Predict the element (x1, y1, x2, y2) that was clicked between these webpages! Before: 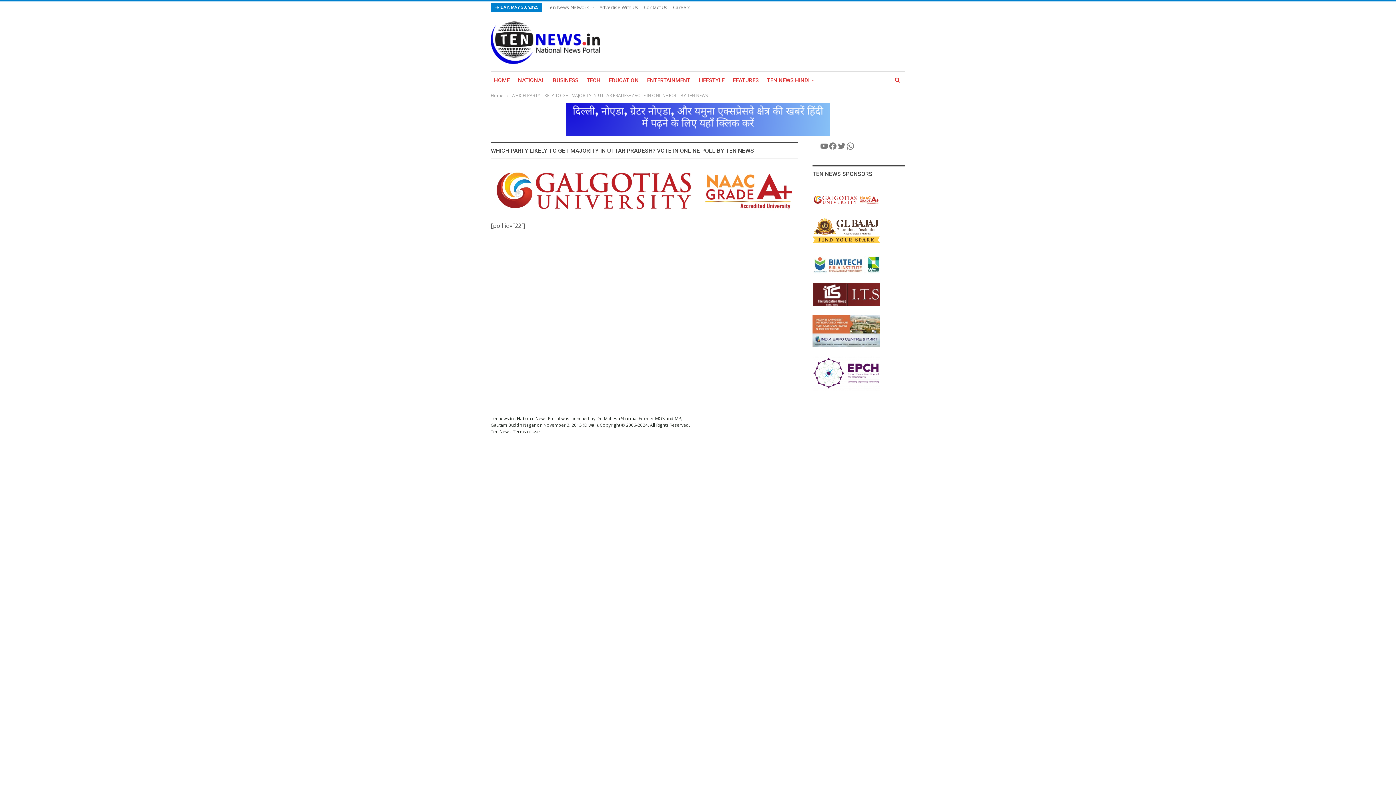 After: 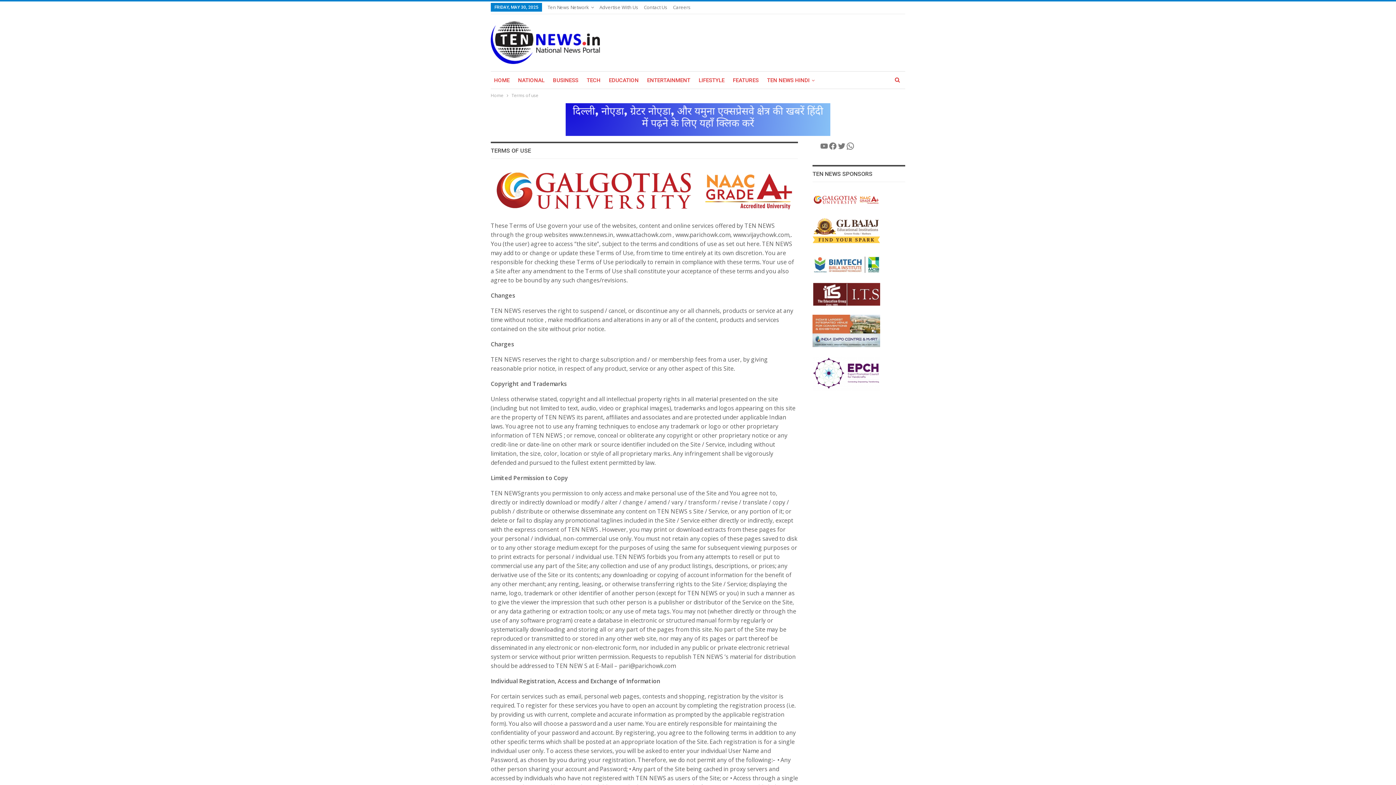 Action: label: Terms of use bbox: (513, 428, 540, 435)